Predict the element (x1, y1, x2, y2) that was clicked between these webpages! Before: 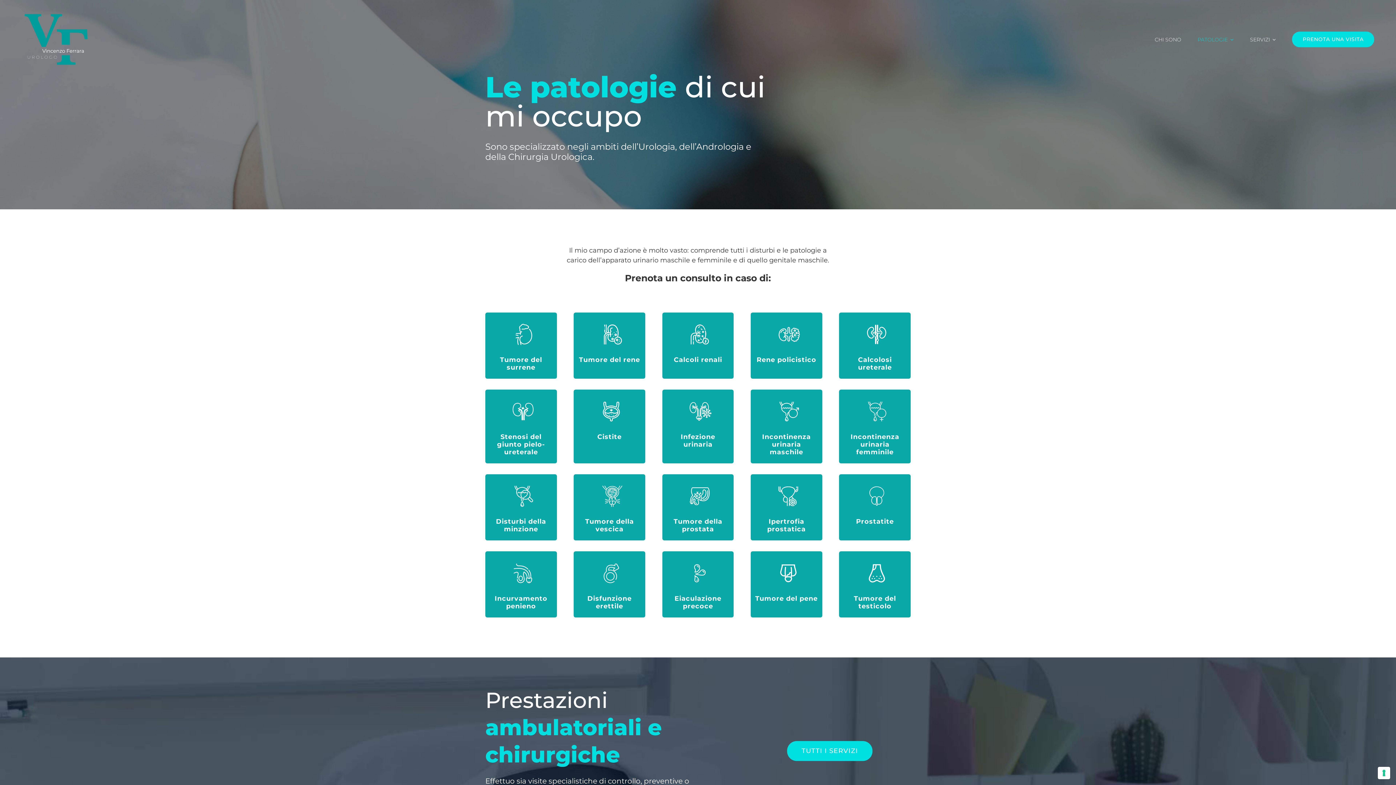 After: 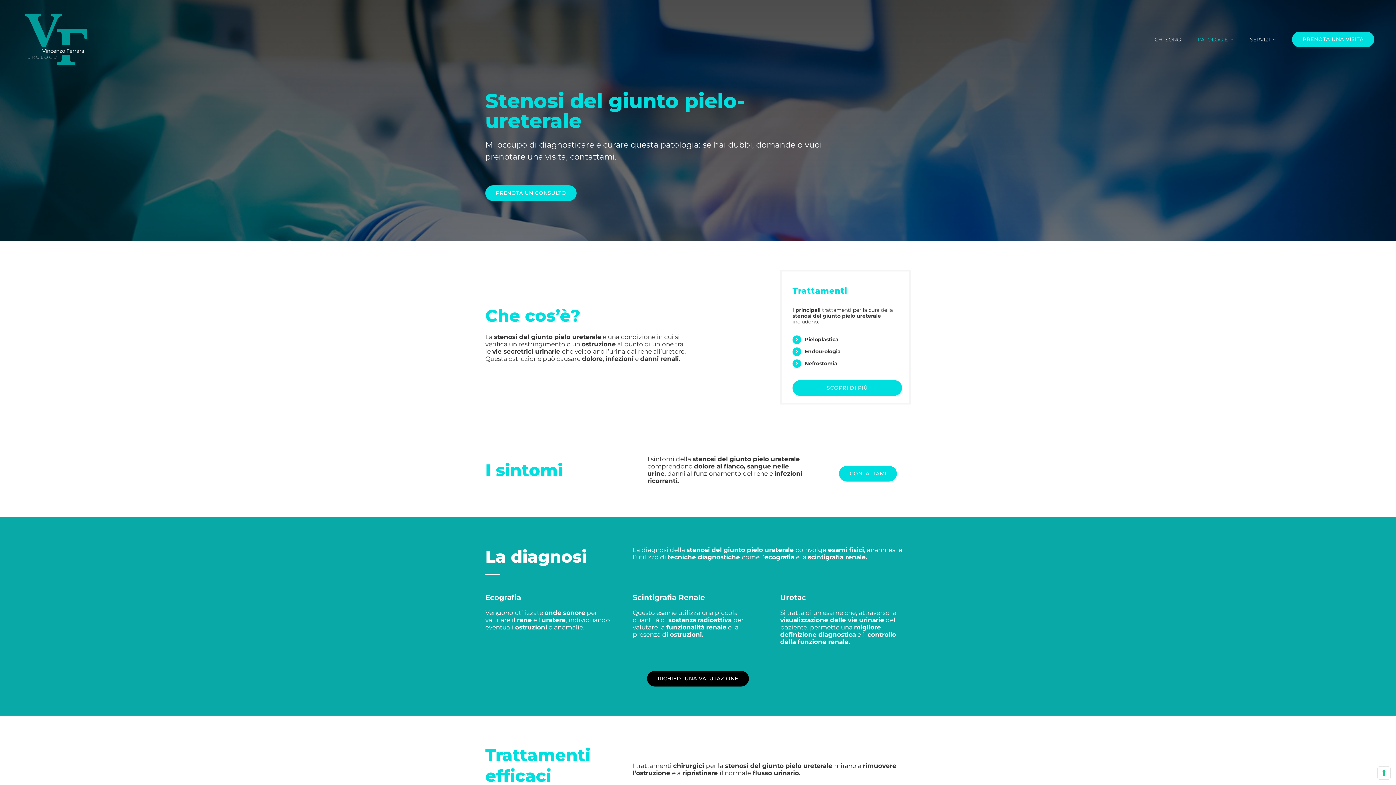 Action: bbox: (485, 389, 556, 463)